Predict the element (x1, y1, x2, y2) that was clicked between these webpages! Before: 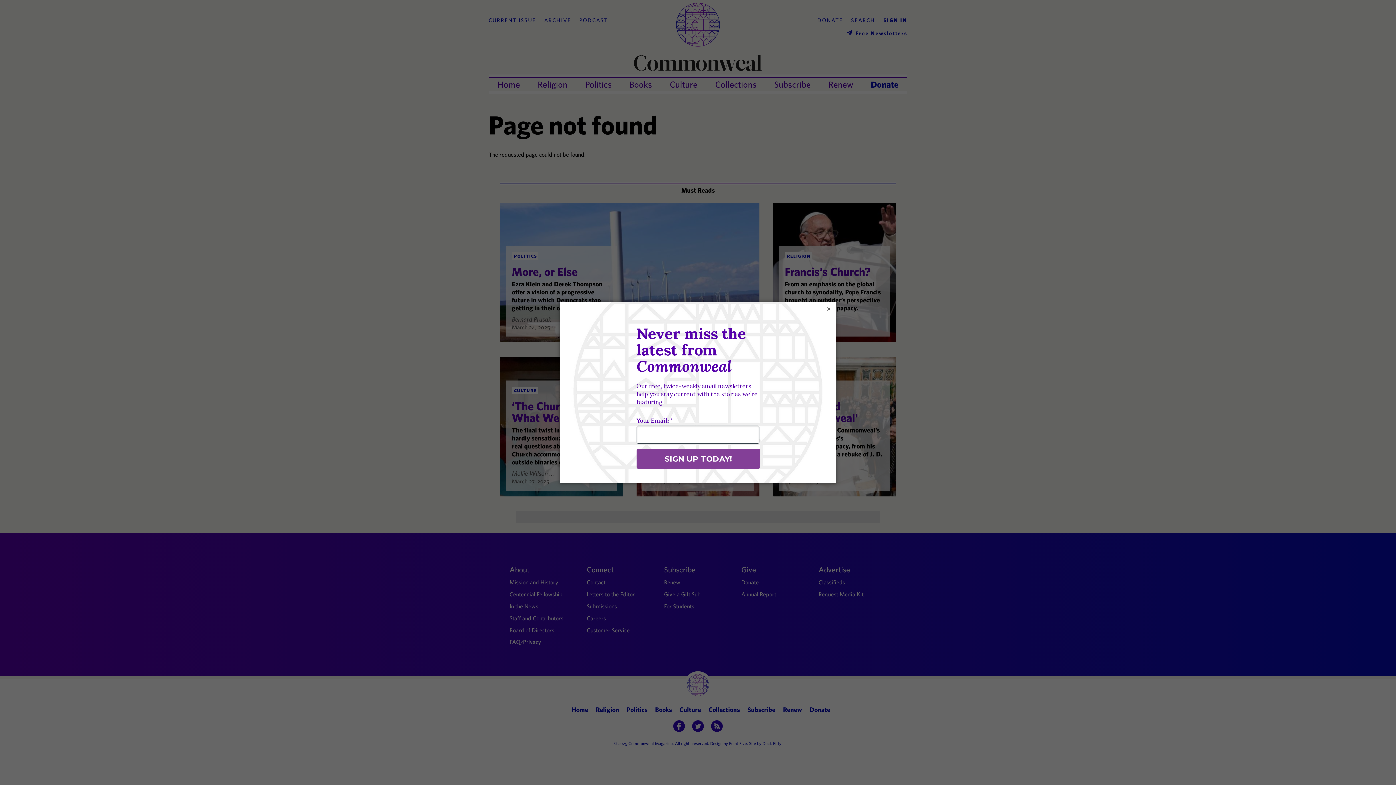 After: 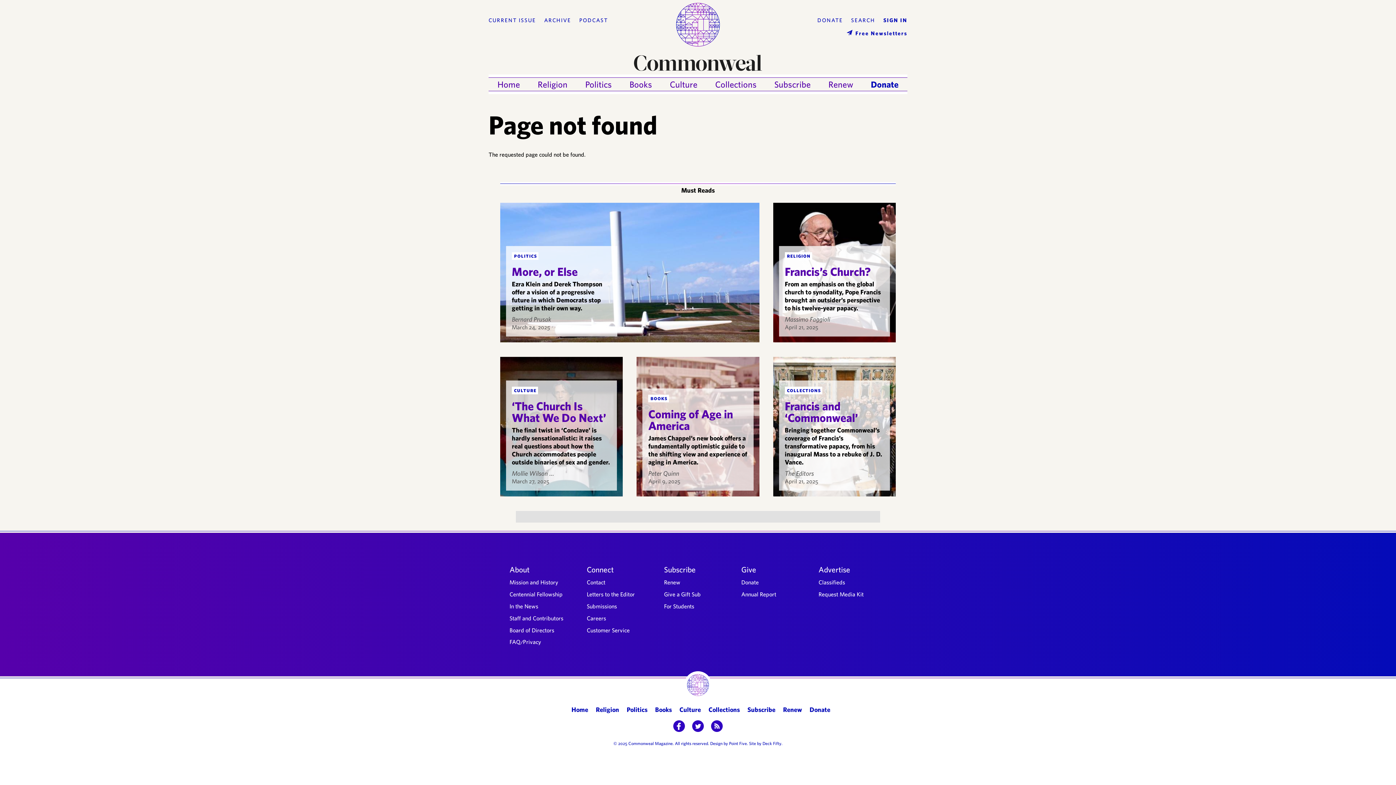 Action: label: × bbox: (825, 305, 832, 312)